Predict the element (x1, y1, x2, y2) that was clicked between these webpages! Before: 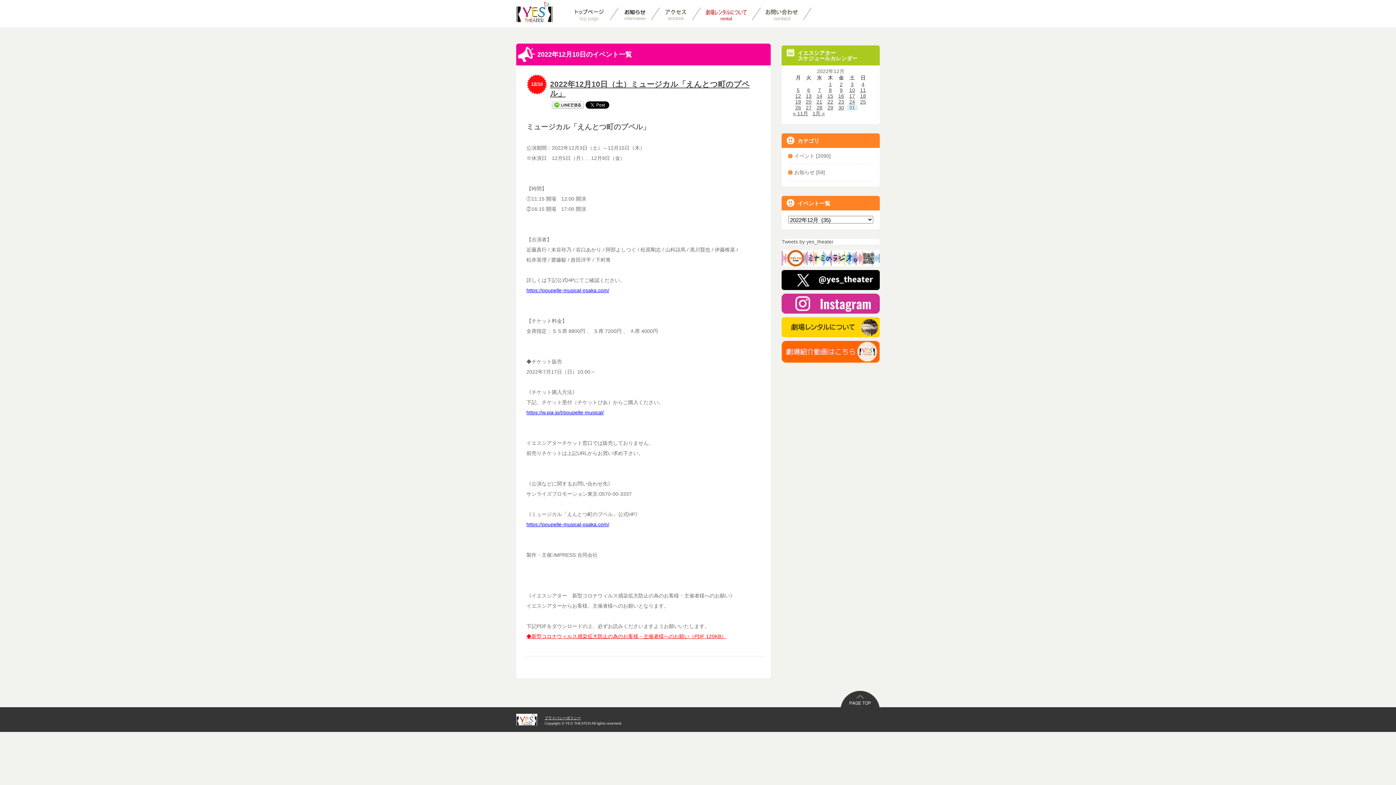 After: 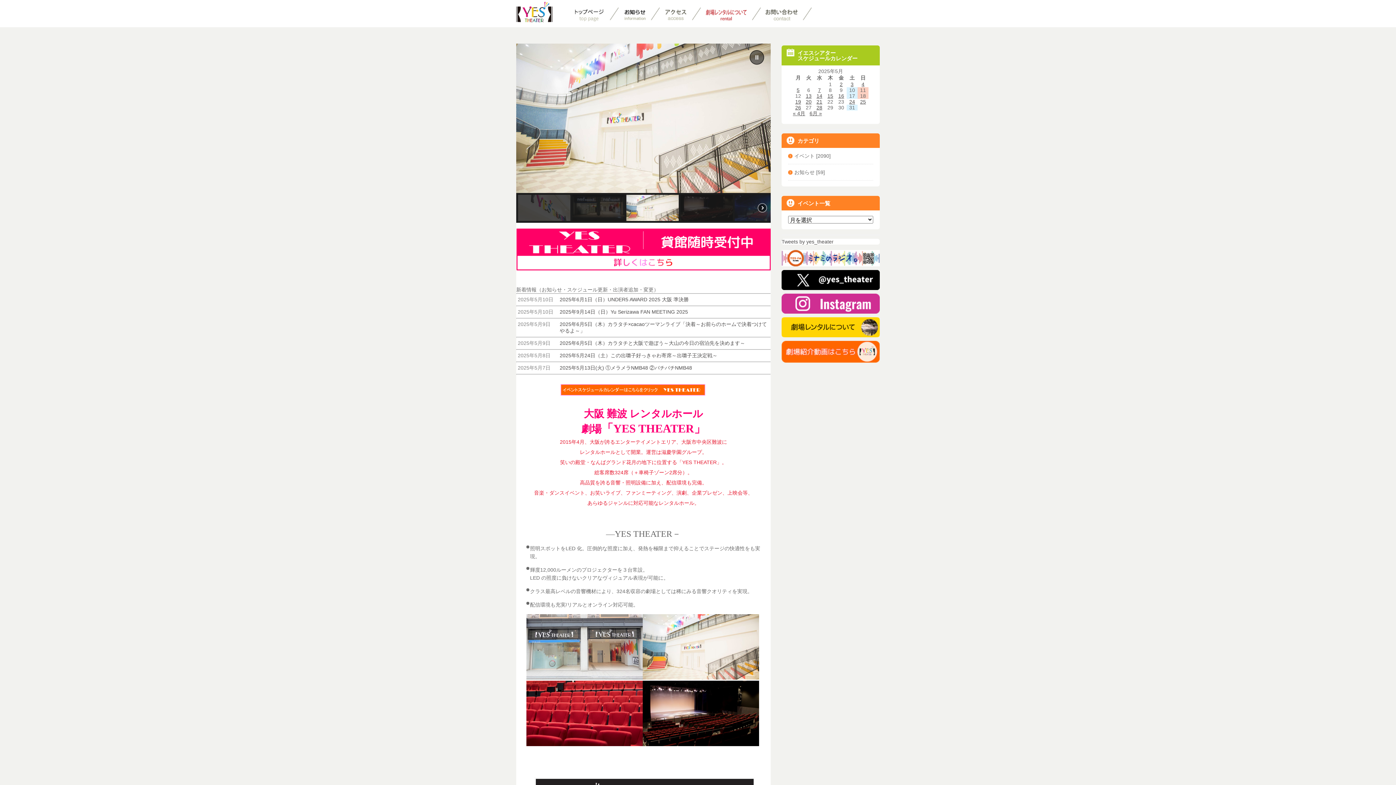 Action: bbox: (572, 7, 622, 25)